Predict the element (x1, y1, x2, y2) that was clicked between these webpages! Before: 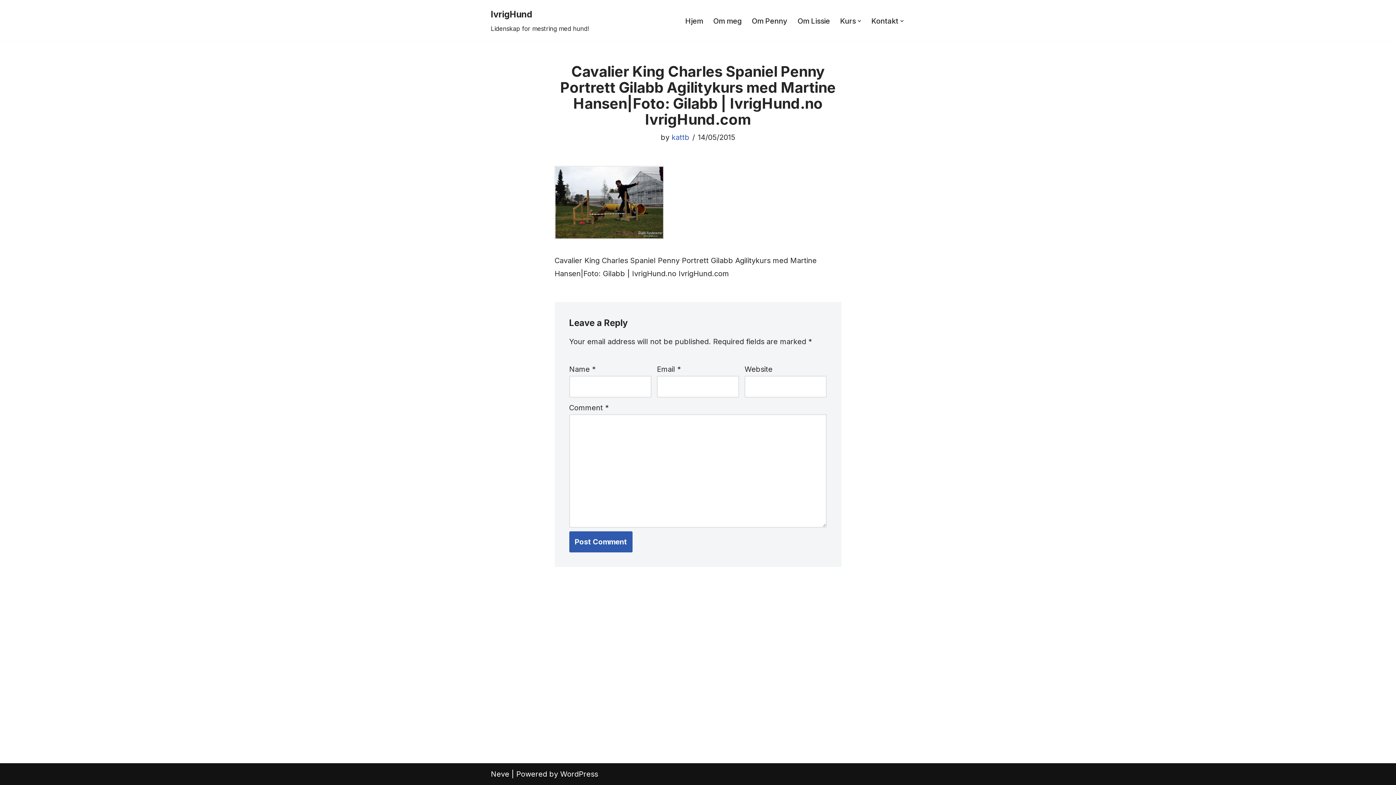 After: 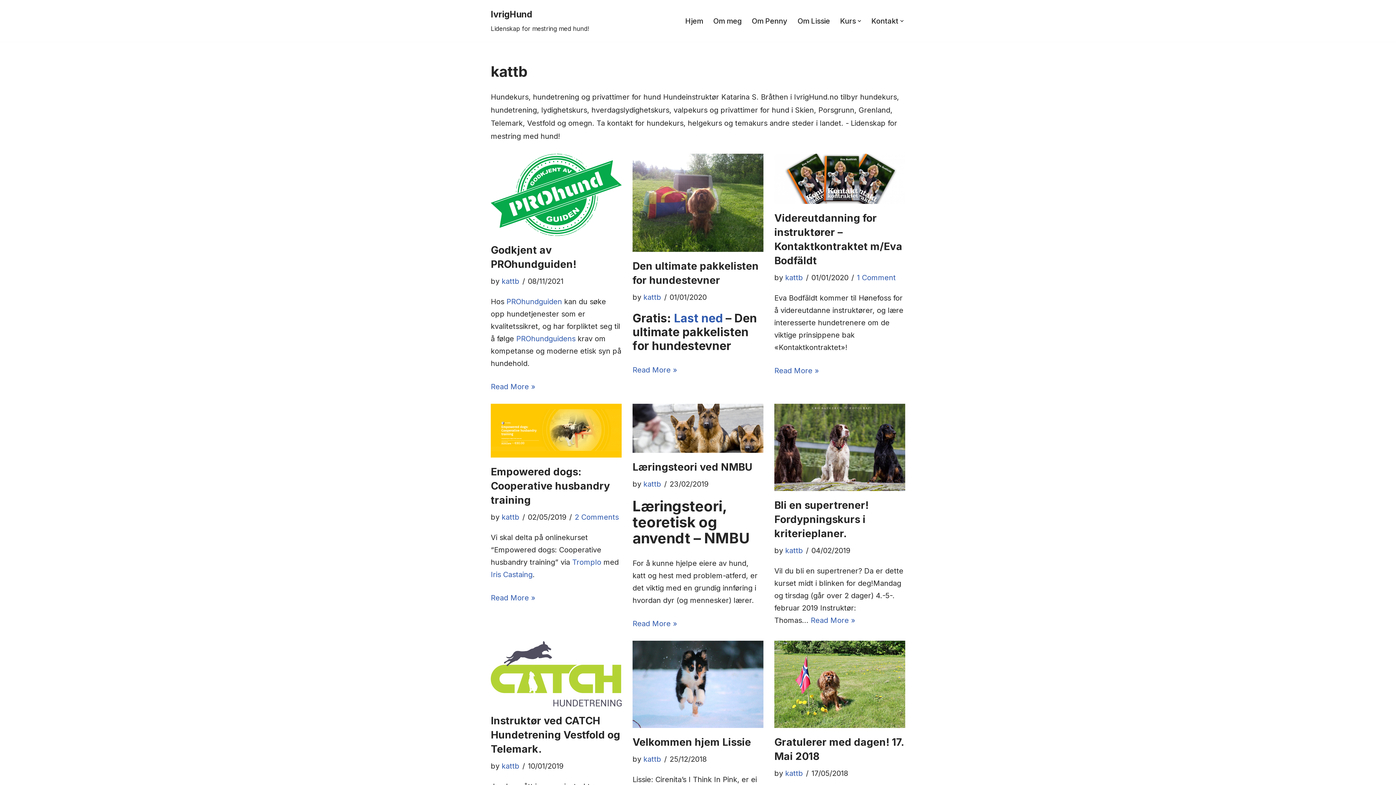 Action: label: kattb bbox: (671, 133, 689, 141)